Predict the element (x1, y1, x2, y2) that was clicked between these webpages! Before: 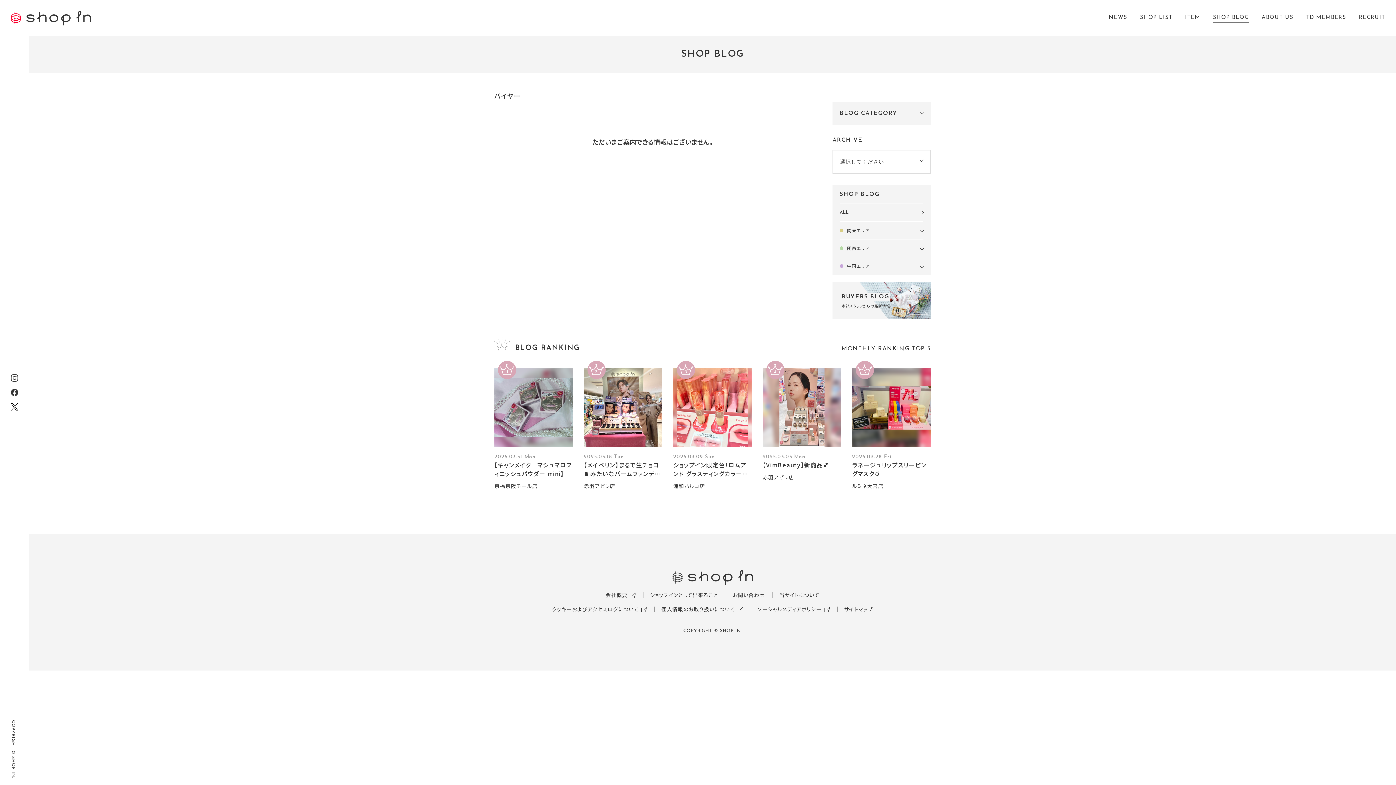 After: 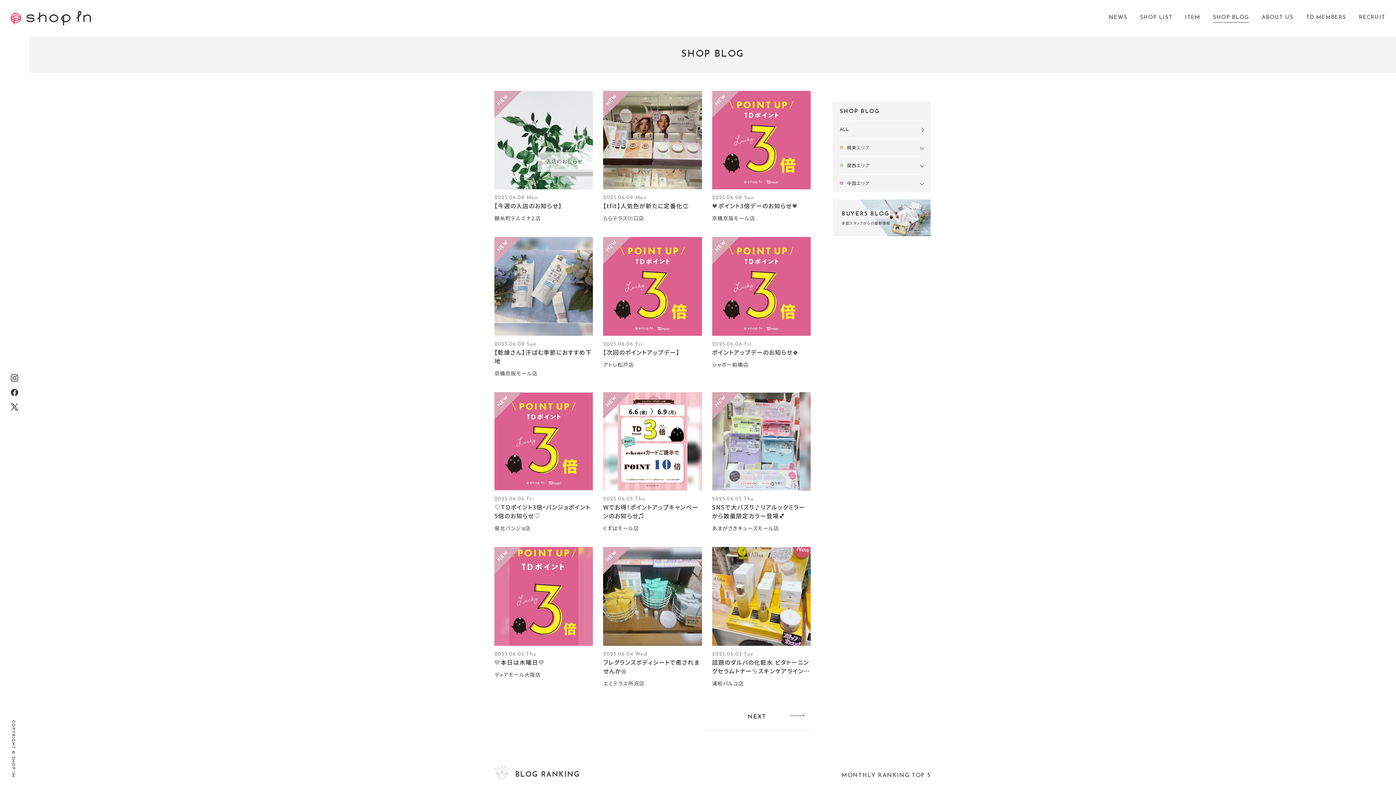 Action: bbox: (1213, 13, 1249, 22) label: SHOP BLOG